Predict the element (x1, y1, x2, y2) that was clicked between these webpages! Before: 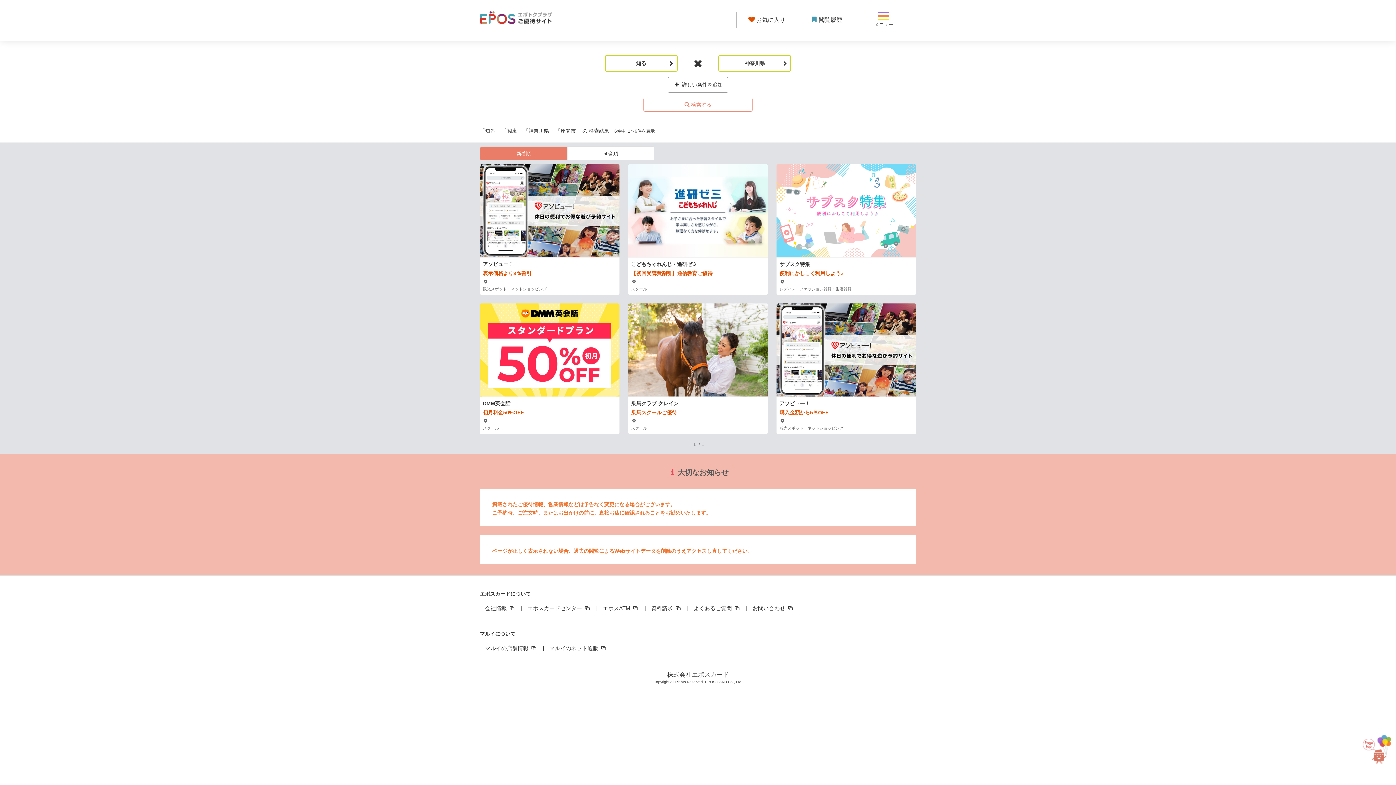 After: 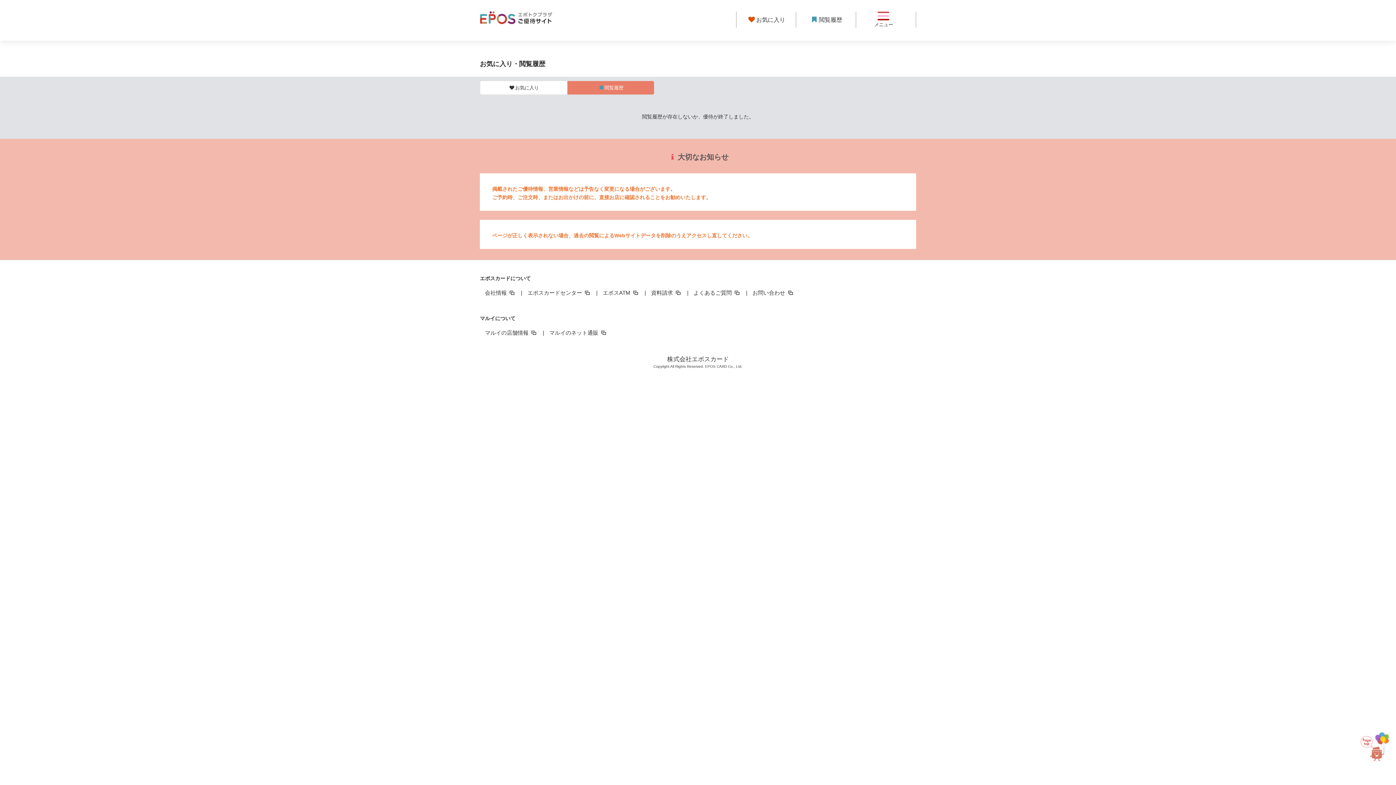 Action: bbox: (796, 11, 856, 27) label: 閲覧履歴